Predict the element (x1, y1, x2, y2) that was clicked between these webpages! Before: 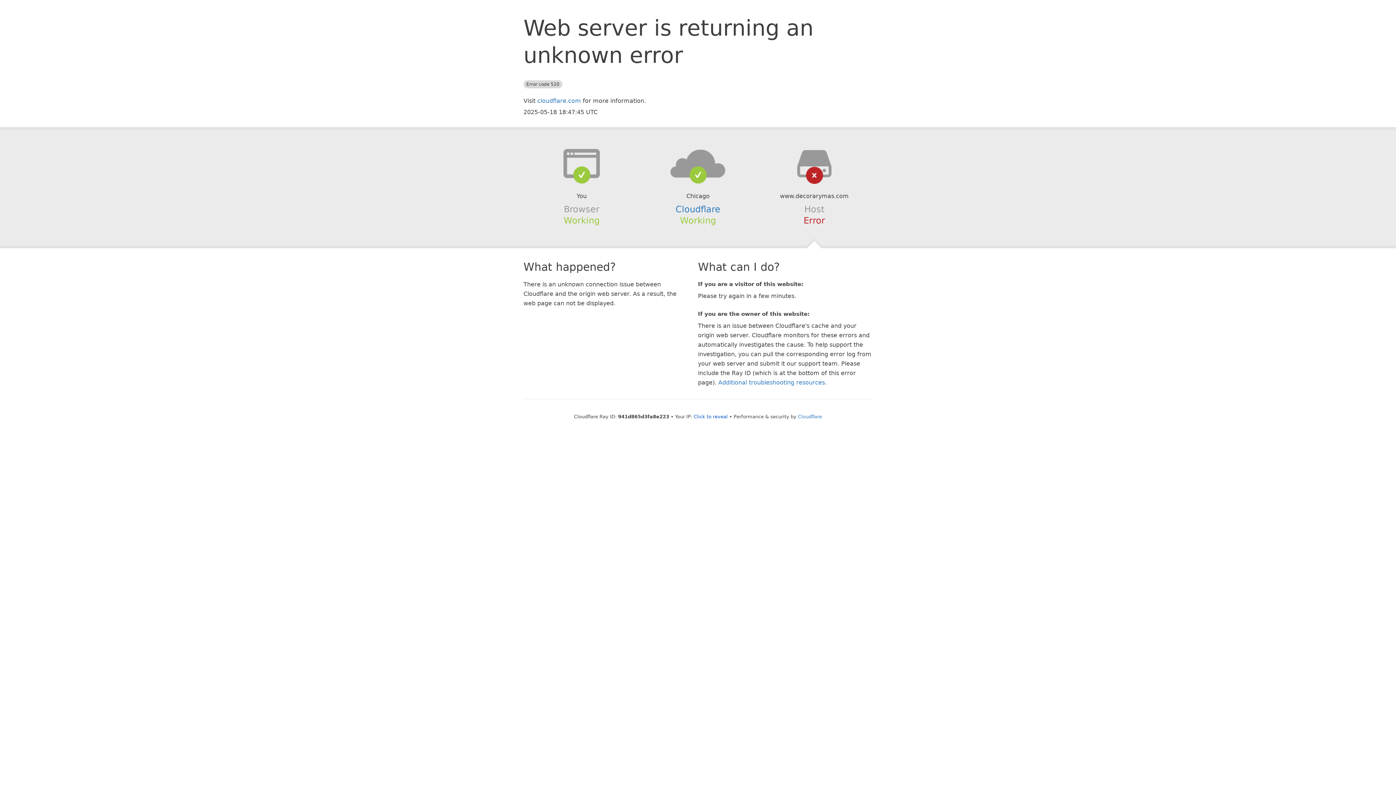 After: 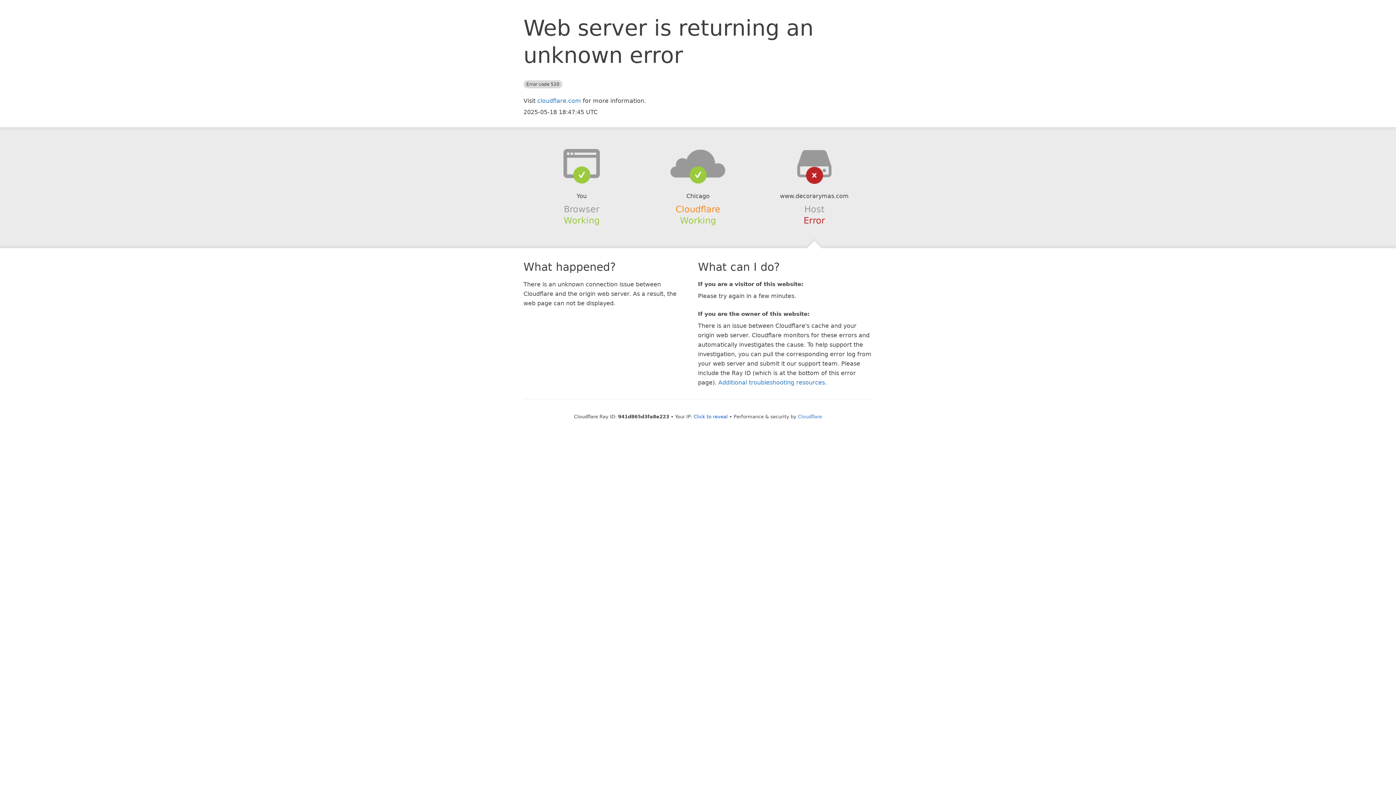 Action: bbox: (675, 204, 720, 214) label: Cloudflare